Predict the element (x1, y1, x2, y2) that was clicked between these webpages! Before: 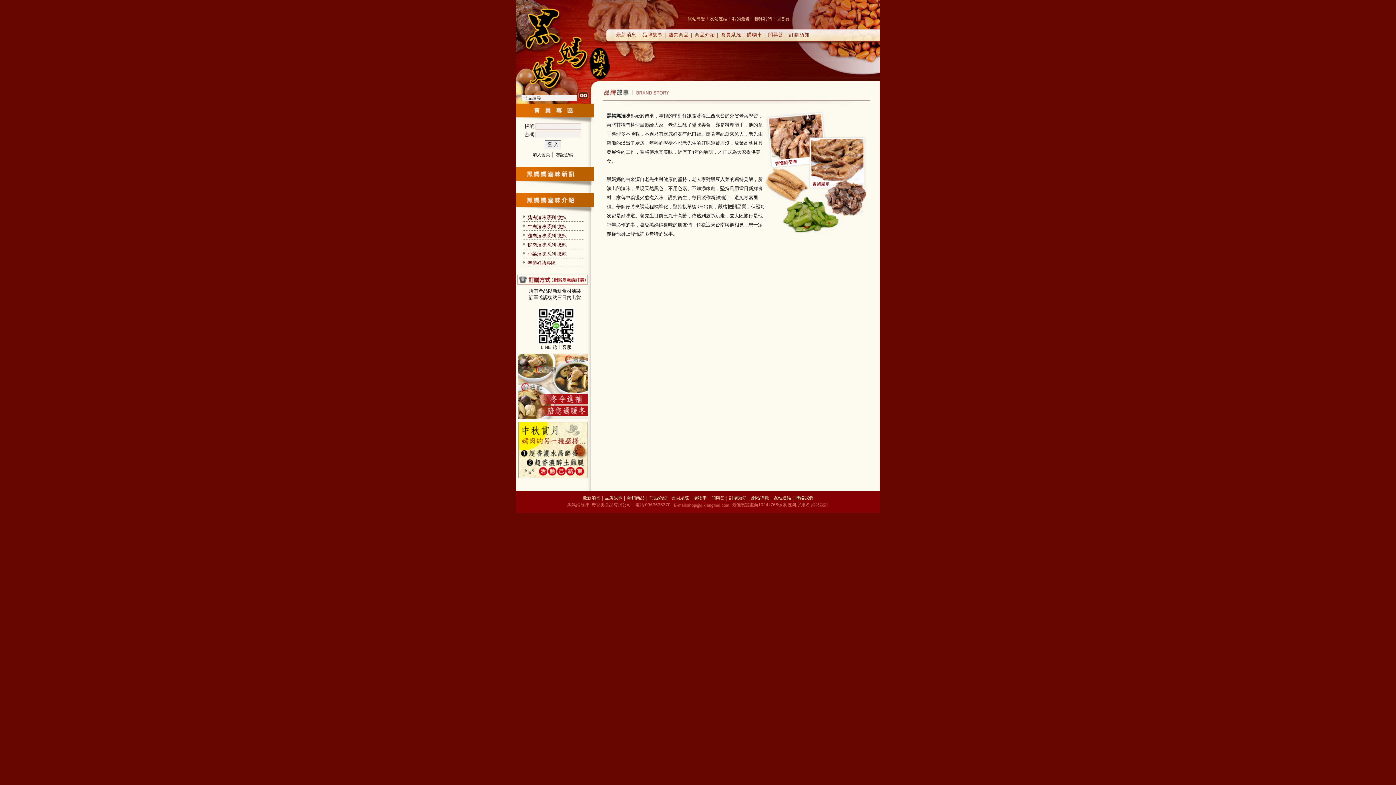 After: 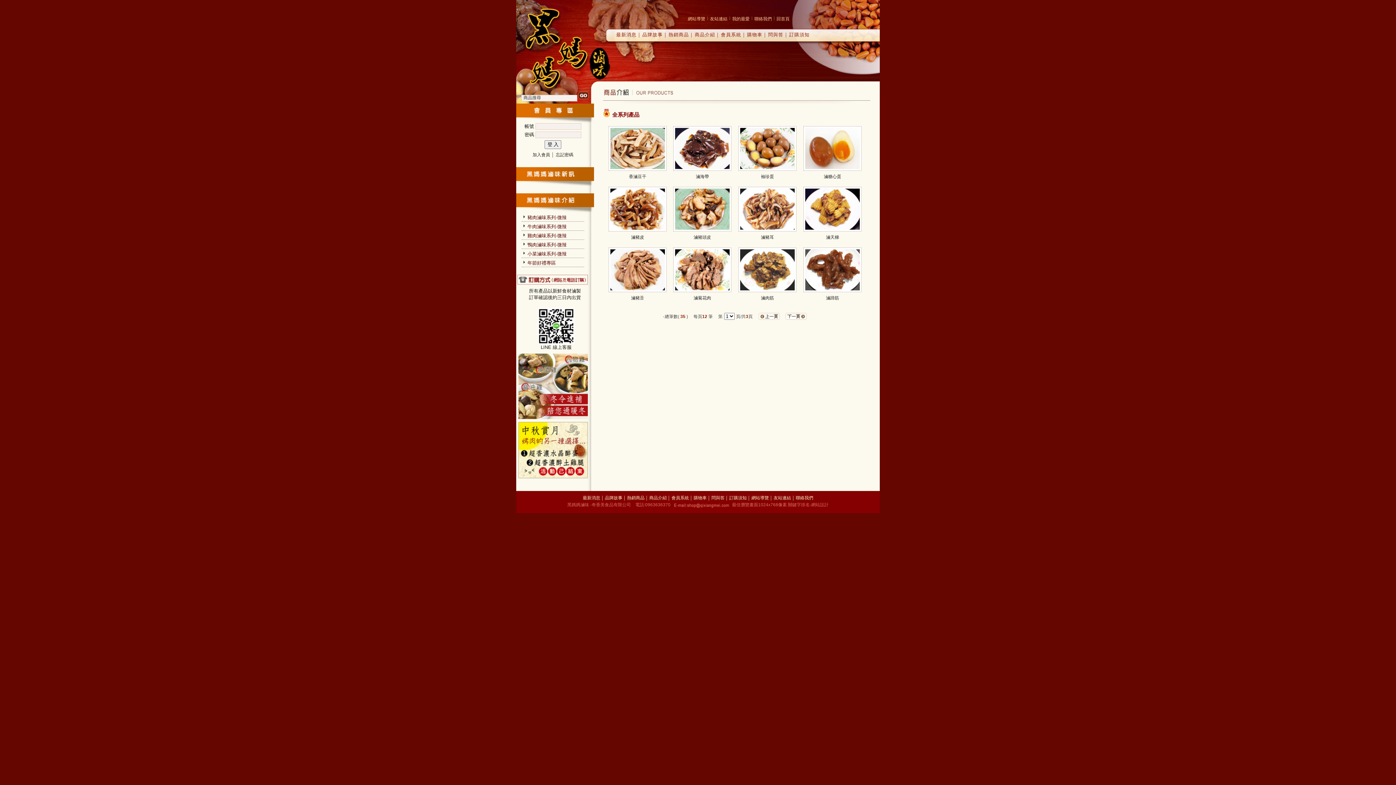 Action: label: 商品介紹 bbox: (649, 495, 666, 500)